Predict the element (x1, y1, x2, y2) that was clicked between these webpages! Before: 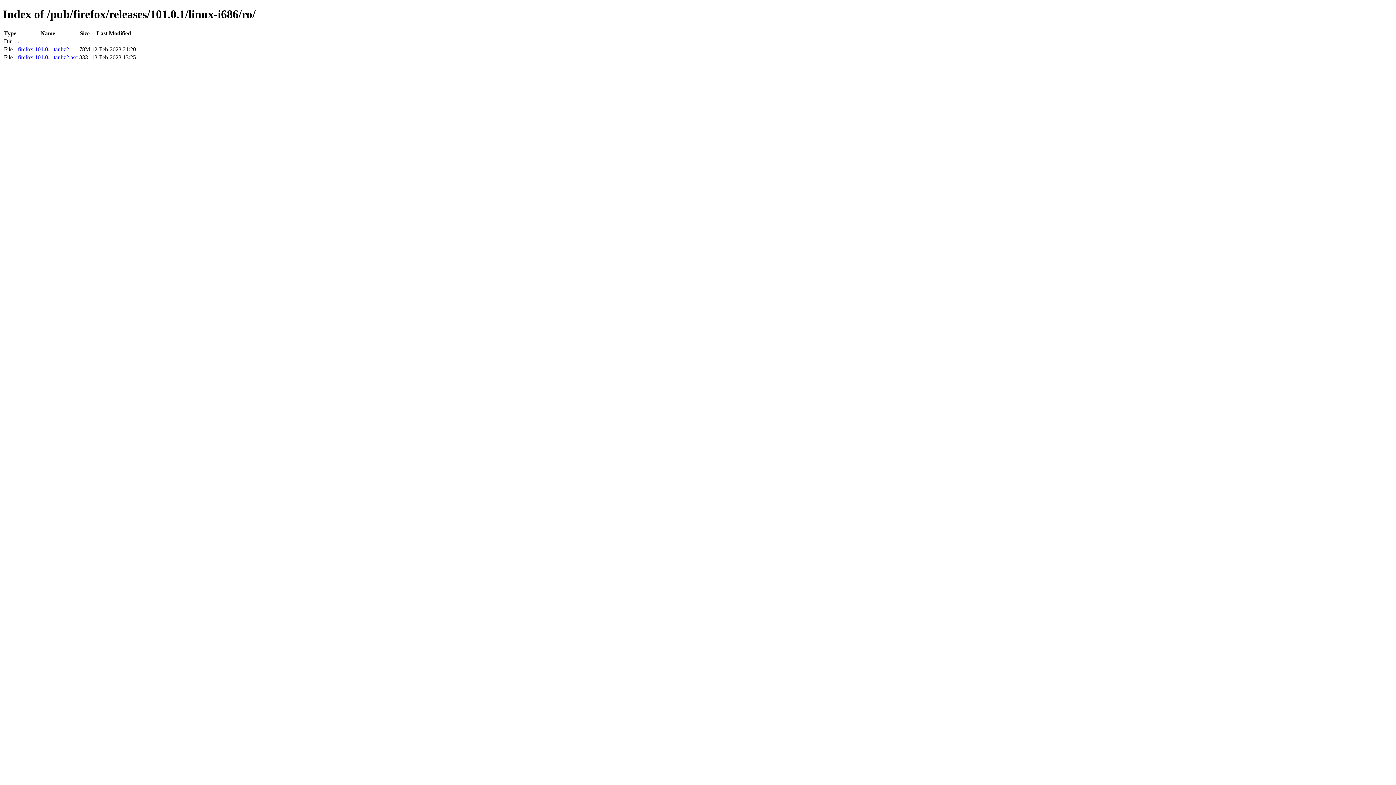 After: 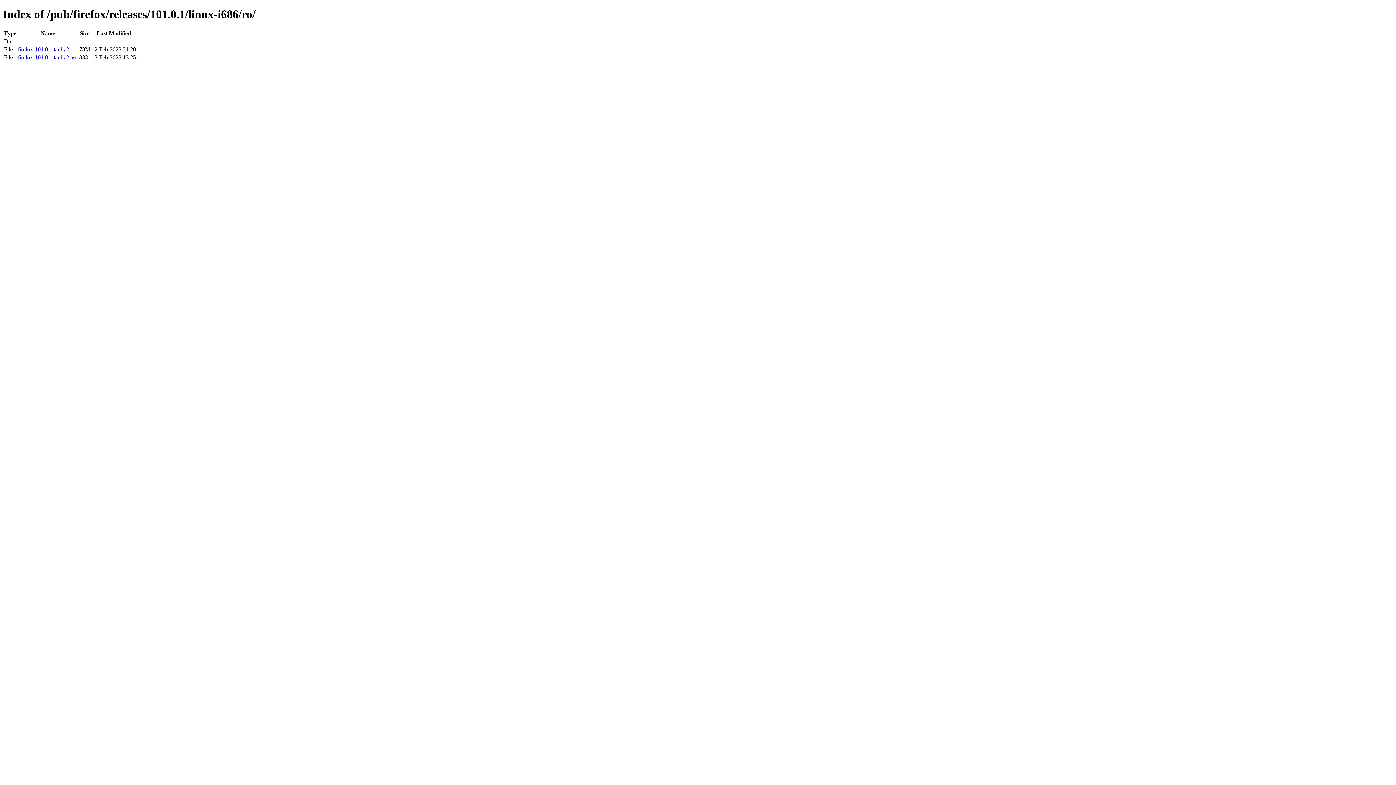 Action: label: firefox-101.0.1.tar.bz2 bbox: (17, 46, 69, 52)